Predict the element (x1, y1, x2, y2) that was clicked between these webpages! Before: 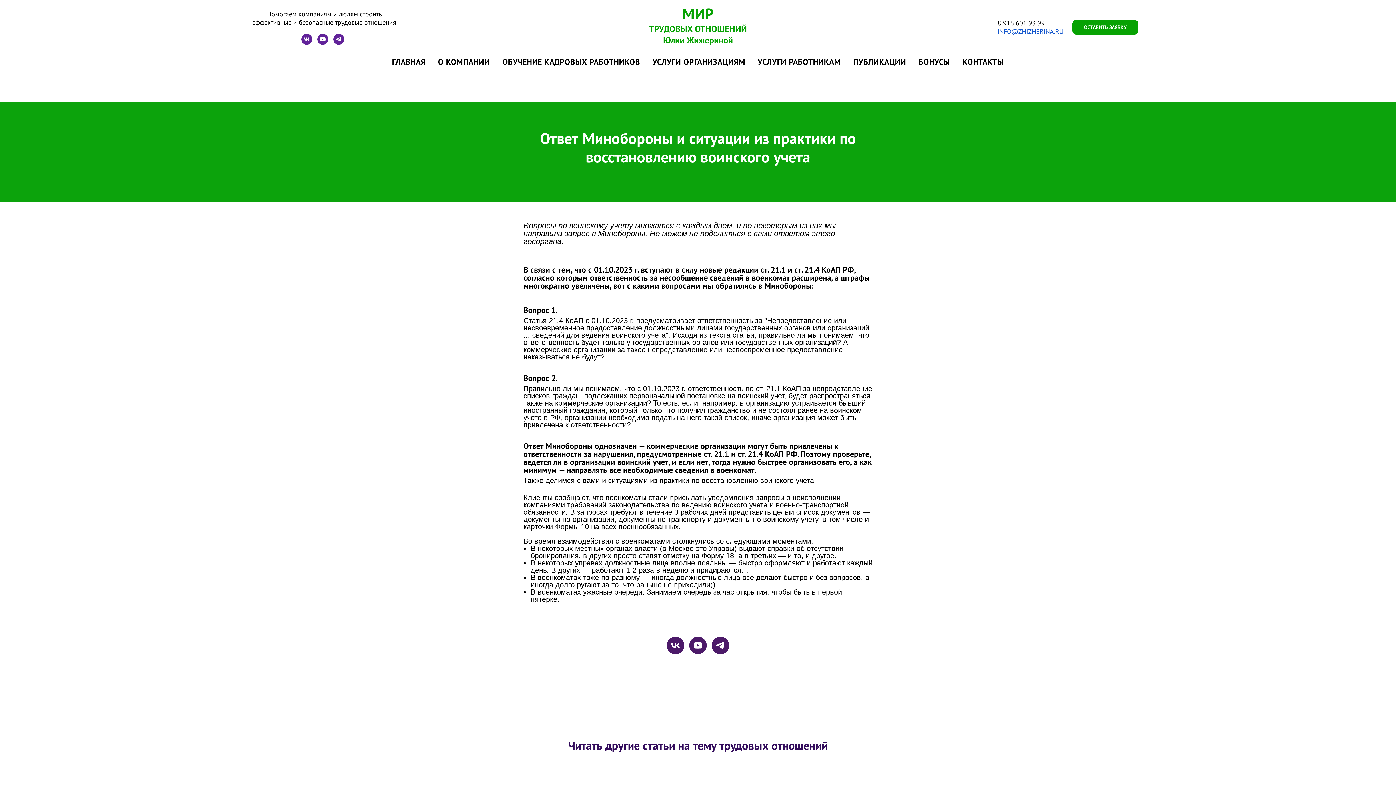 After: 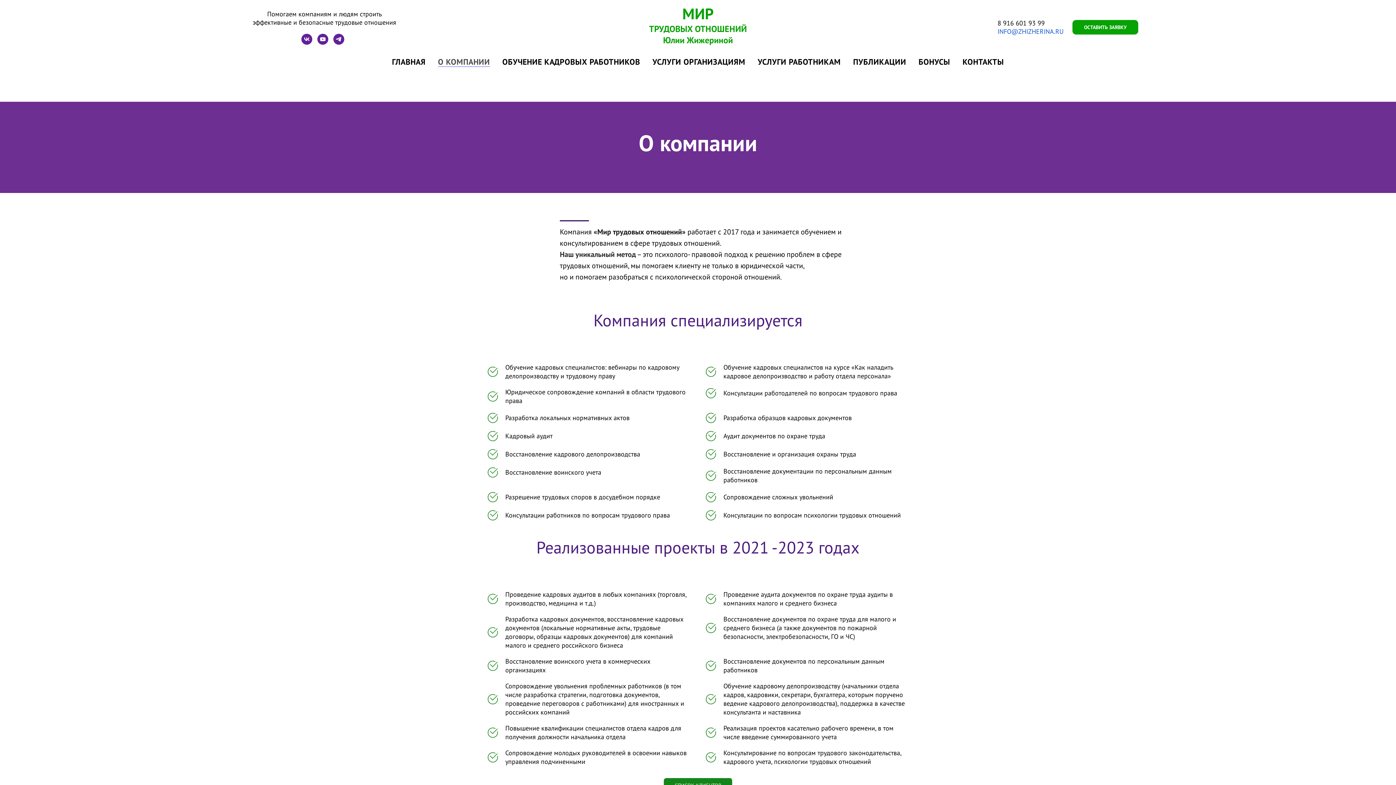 Action: label: О КОМПАНИИ bbox: (438, 56, 490, 66)